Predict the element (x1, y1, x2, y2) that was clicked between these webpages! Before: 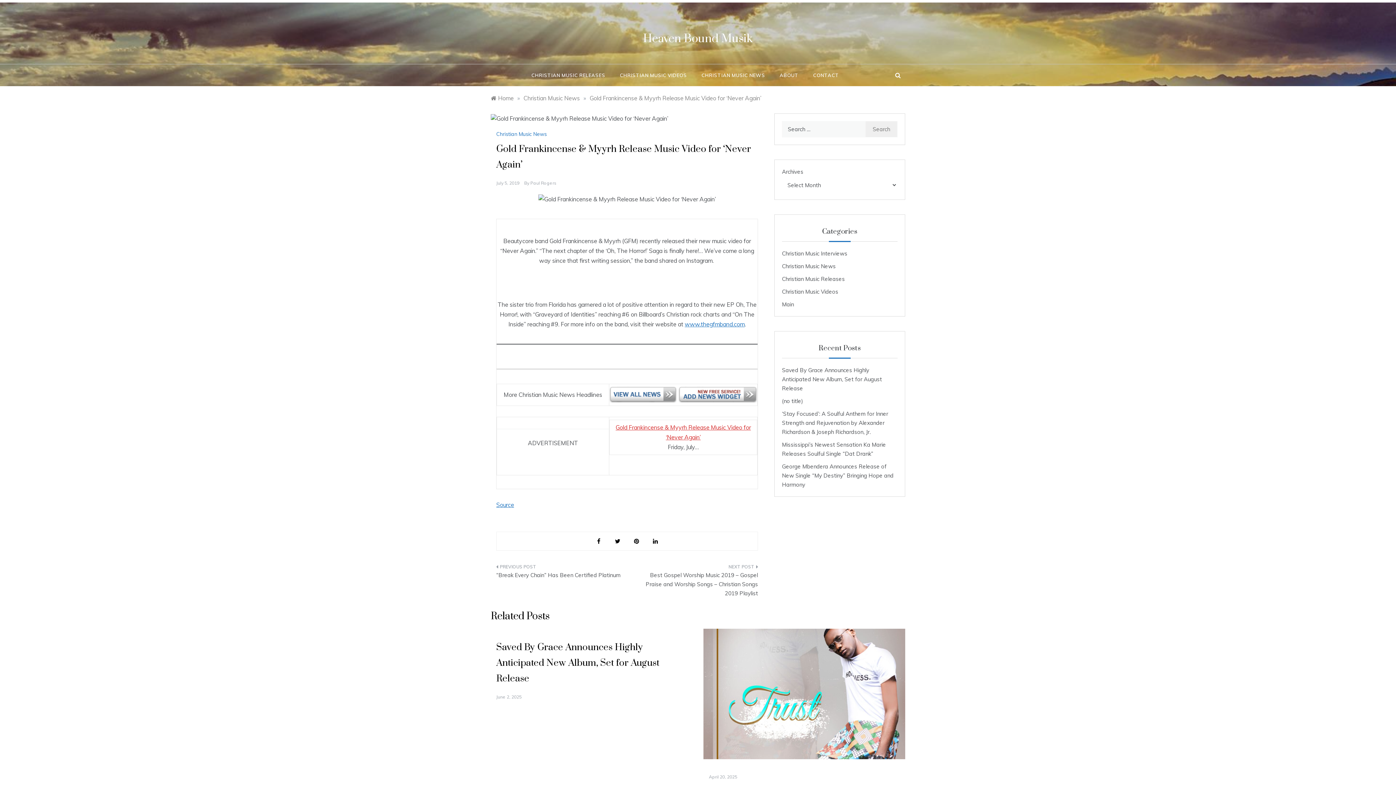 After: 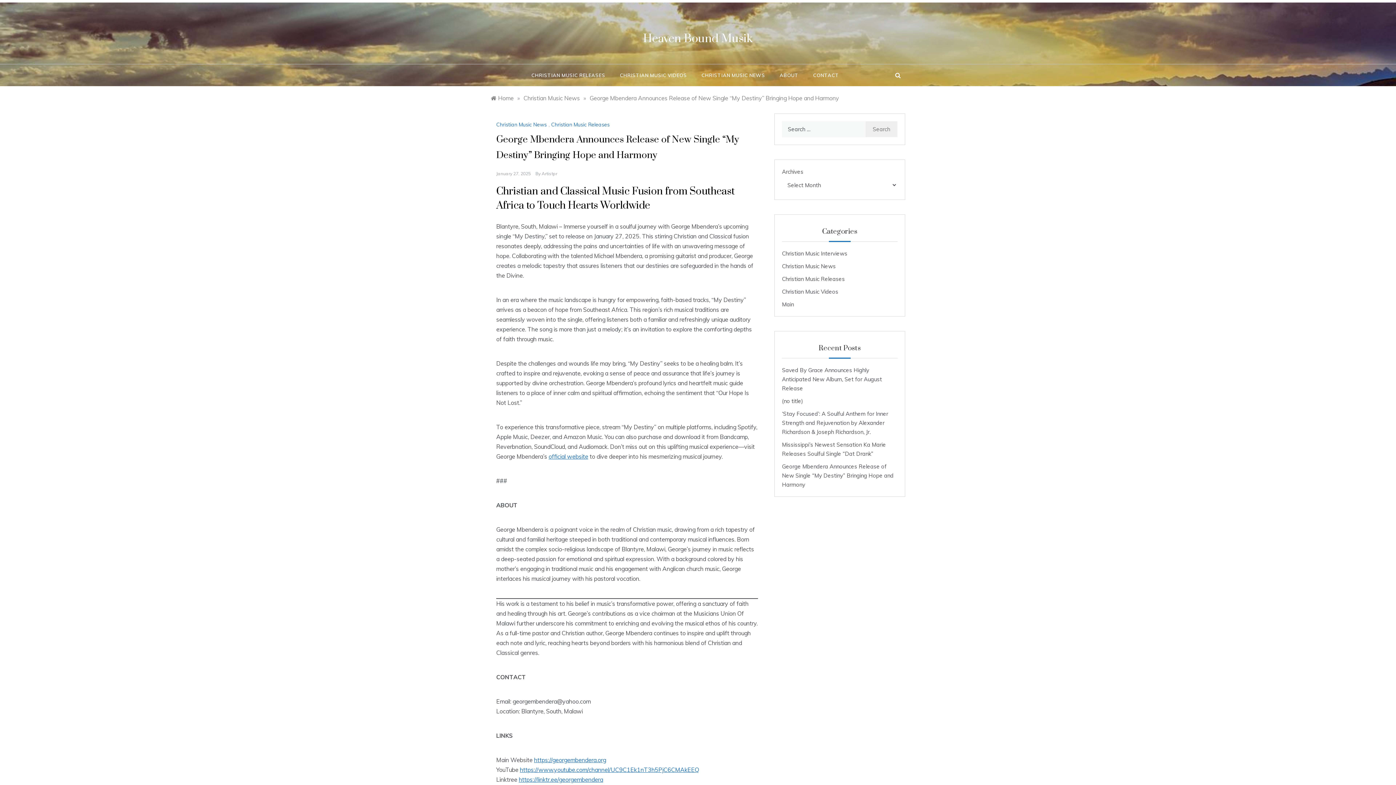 Action: bbox: (782, 463, 893, 488) label: George Mbendera Announces Release of New Single “My Destiny” Bringing Hope and Harmony